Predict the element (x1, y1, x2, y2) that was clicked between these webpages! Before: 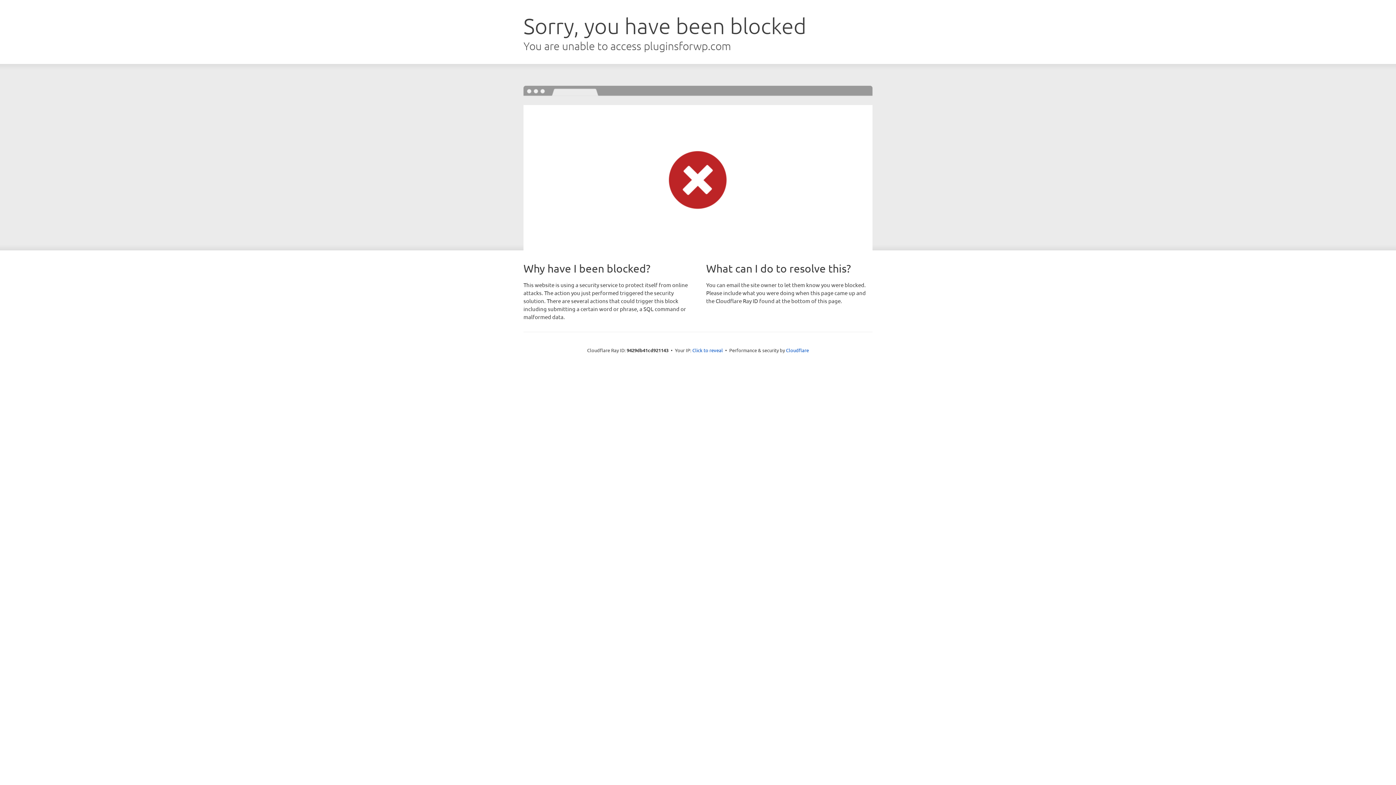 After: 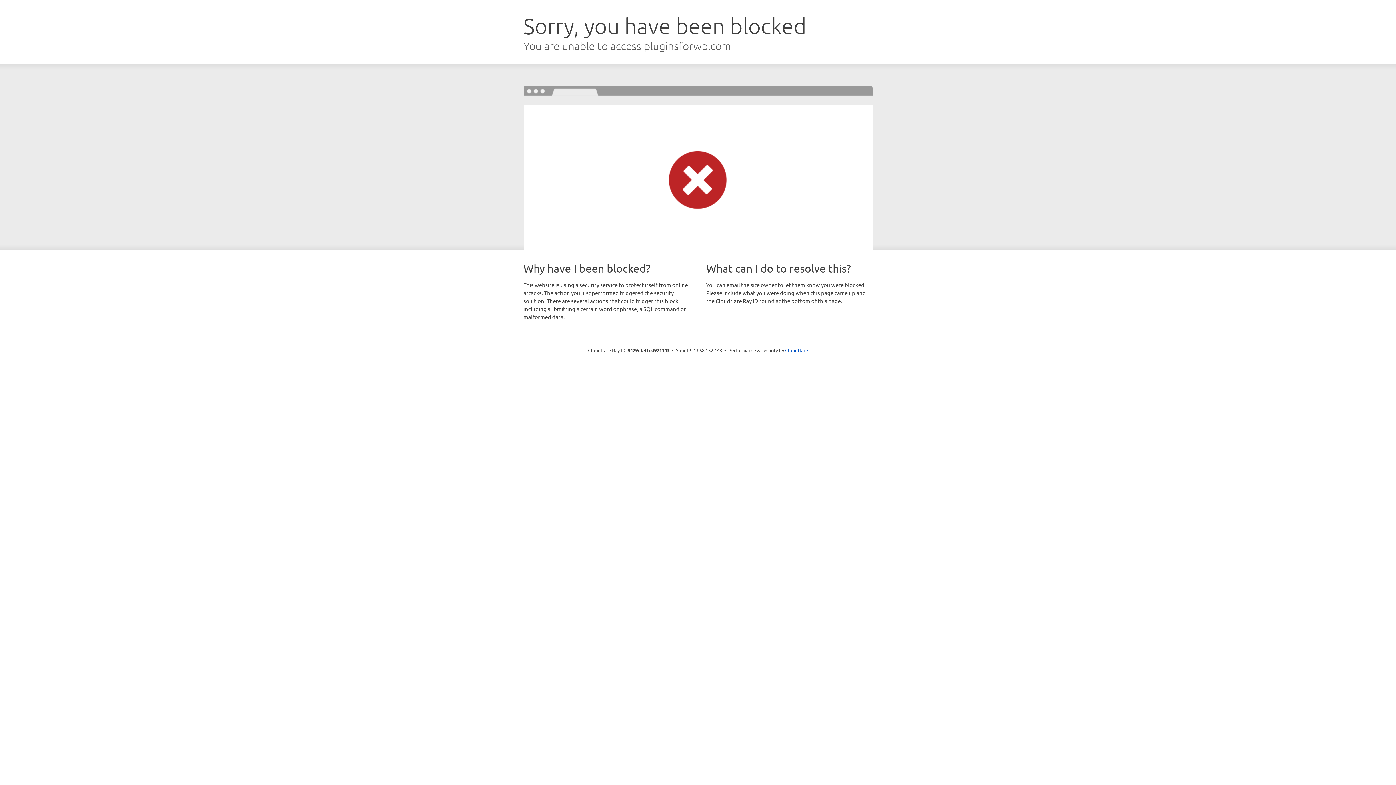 Action: label: Click to reveal bbox: (692, 346, 723, 353)